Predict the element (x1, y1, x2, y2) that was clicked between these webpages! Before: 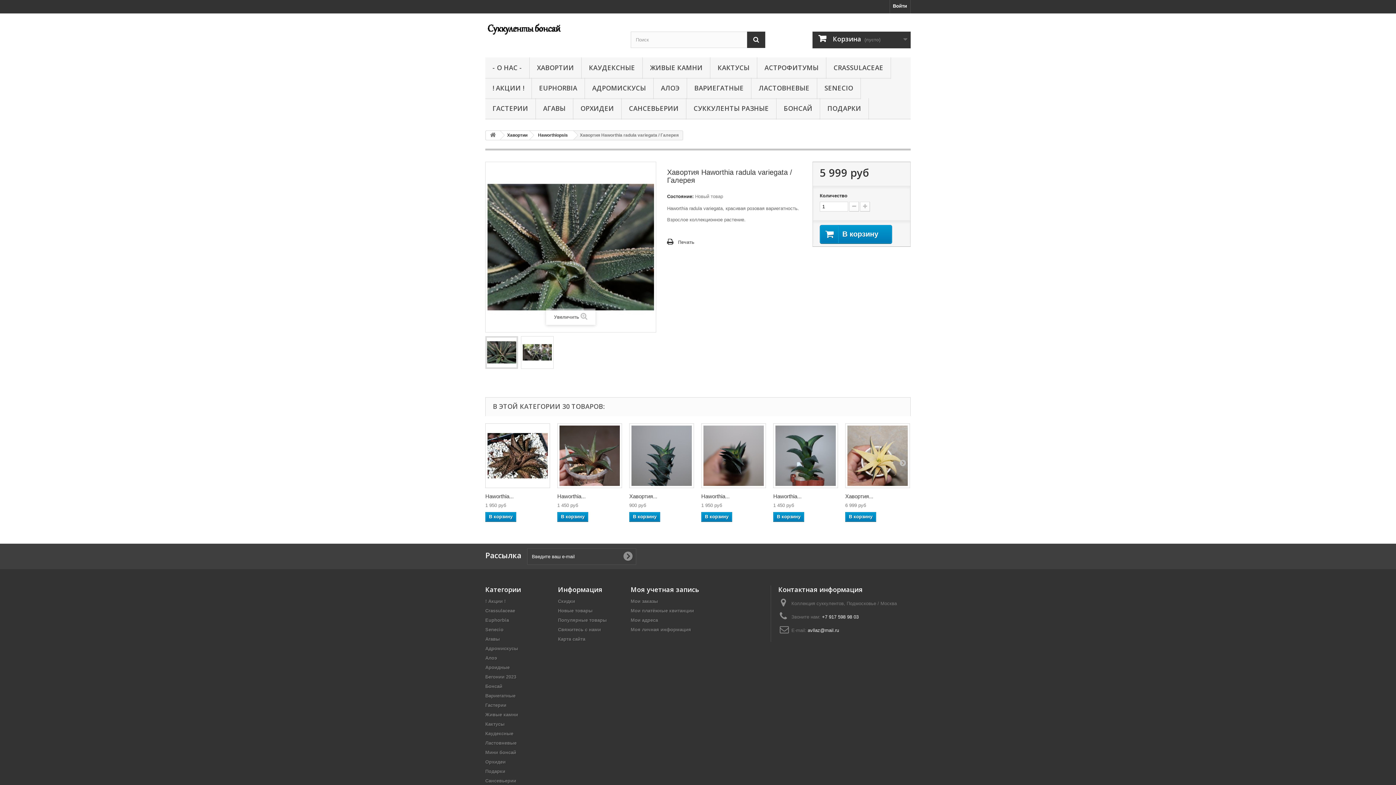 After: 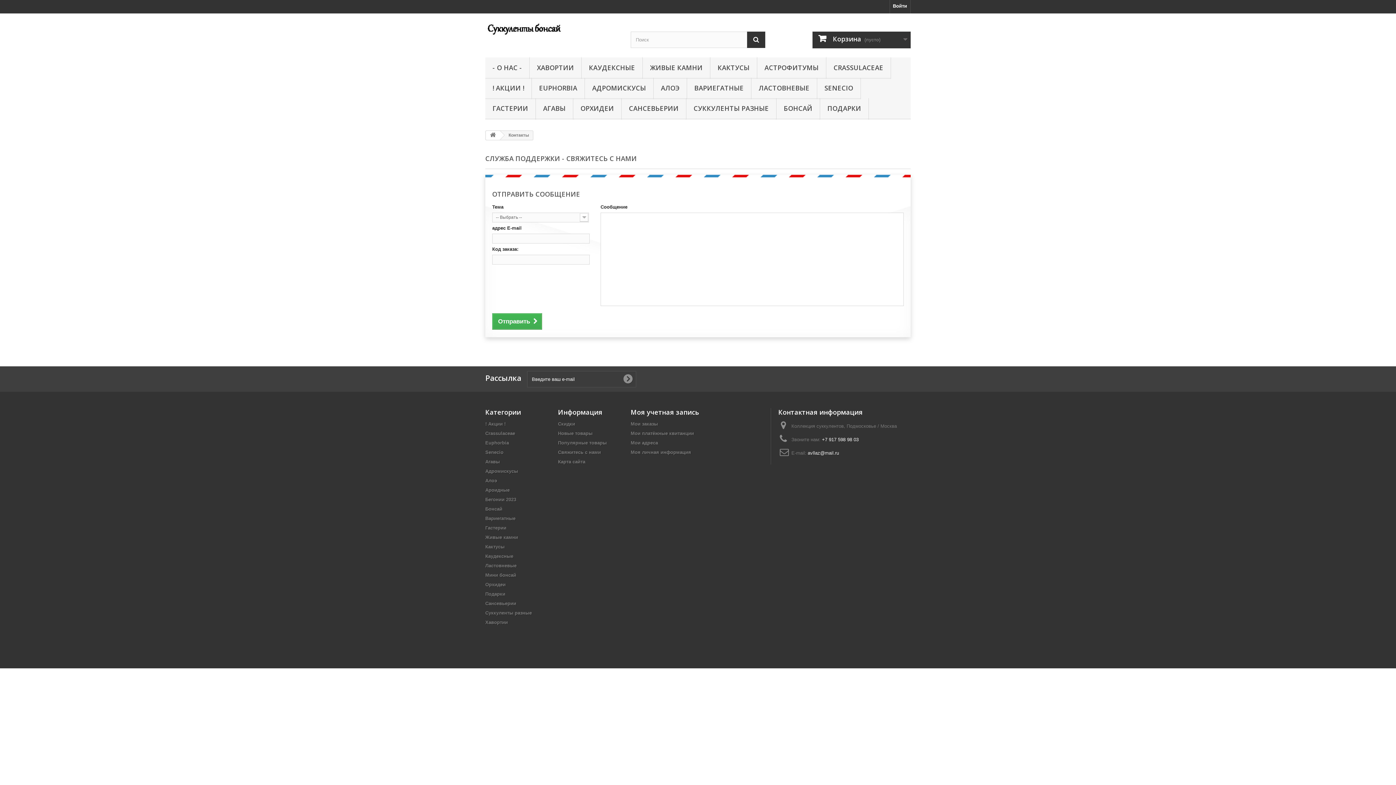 Action: label: Свяжитесь с нами bbox: (558, 627, 601, 632)